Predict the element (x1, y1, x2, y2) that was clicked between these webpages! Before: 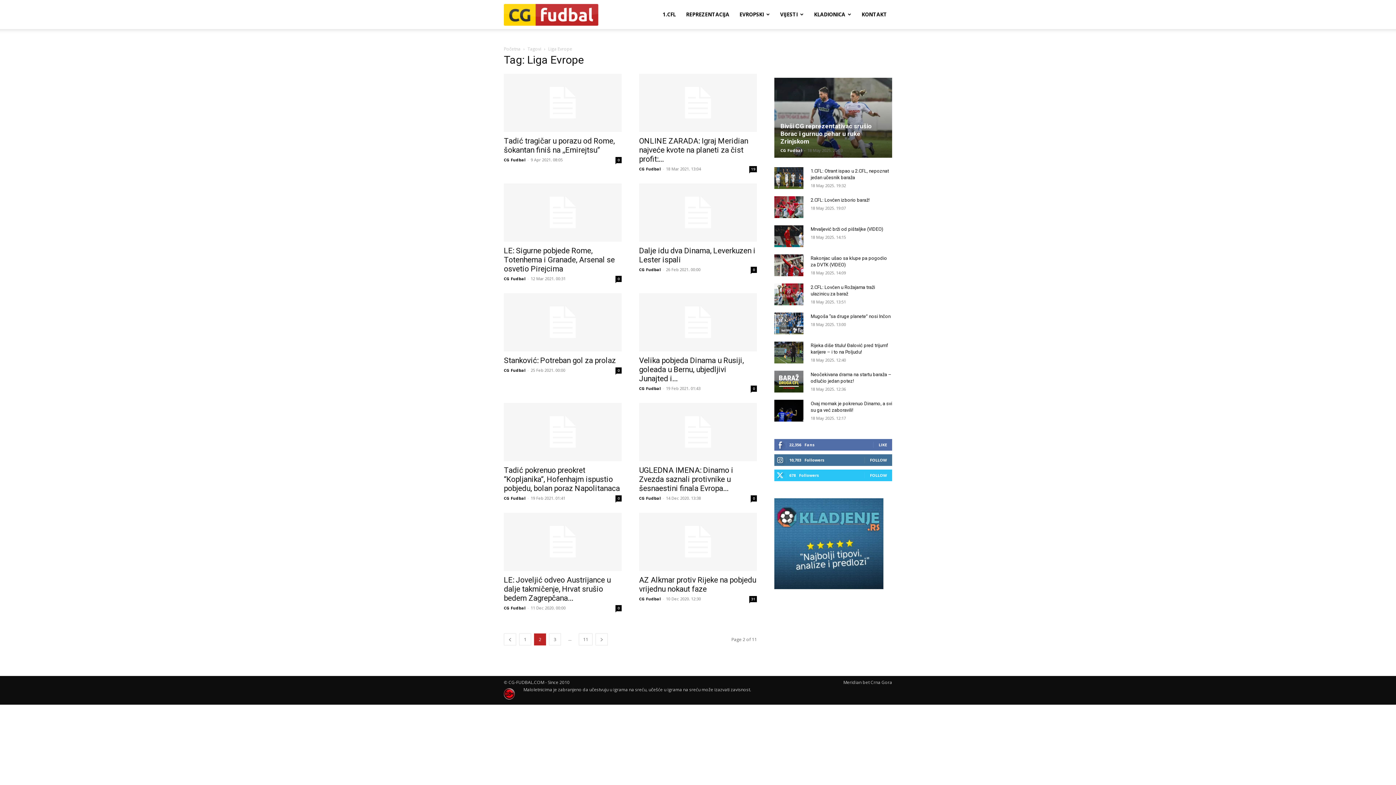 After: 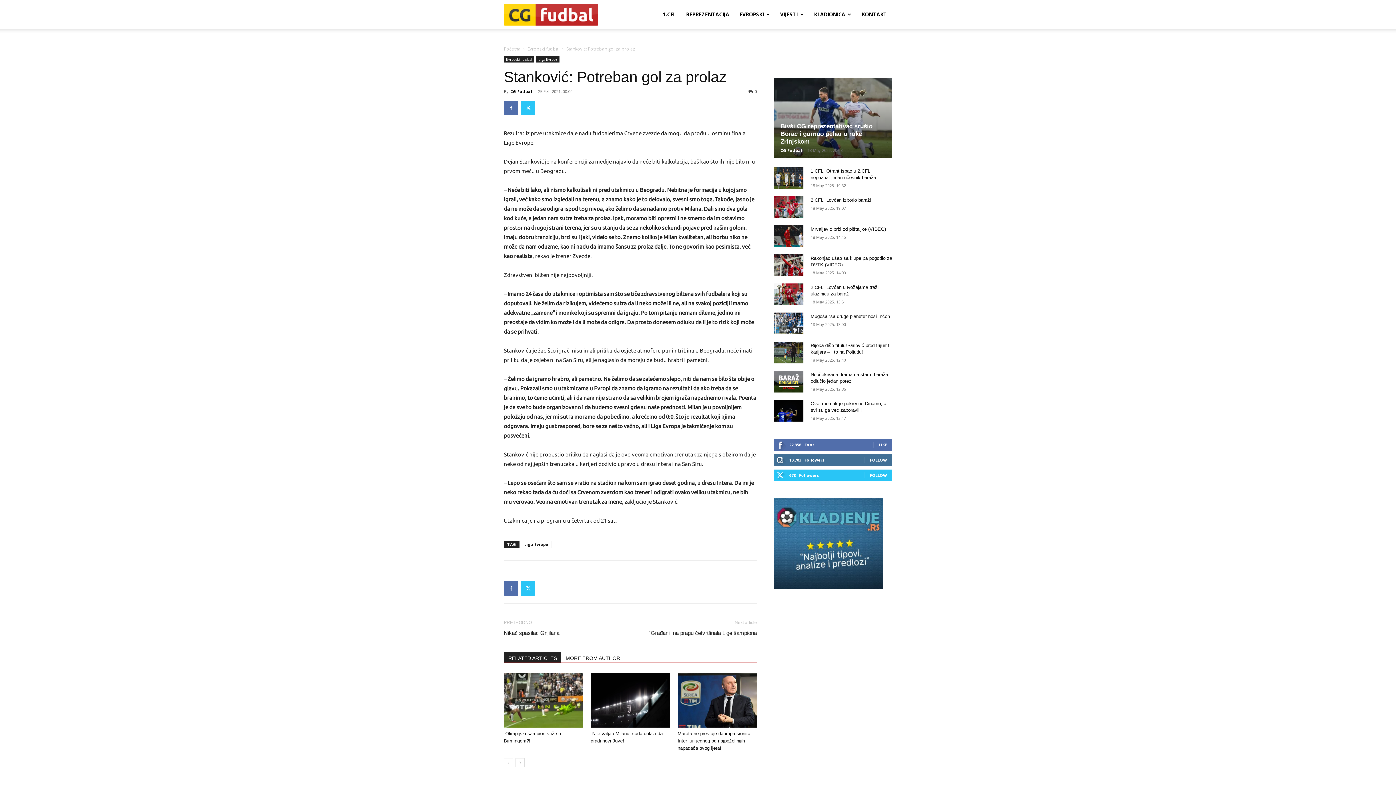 Action: bbox: (504, 356, 616, 365) label: Stanković: Potreban gol za prolaz